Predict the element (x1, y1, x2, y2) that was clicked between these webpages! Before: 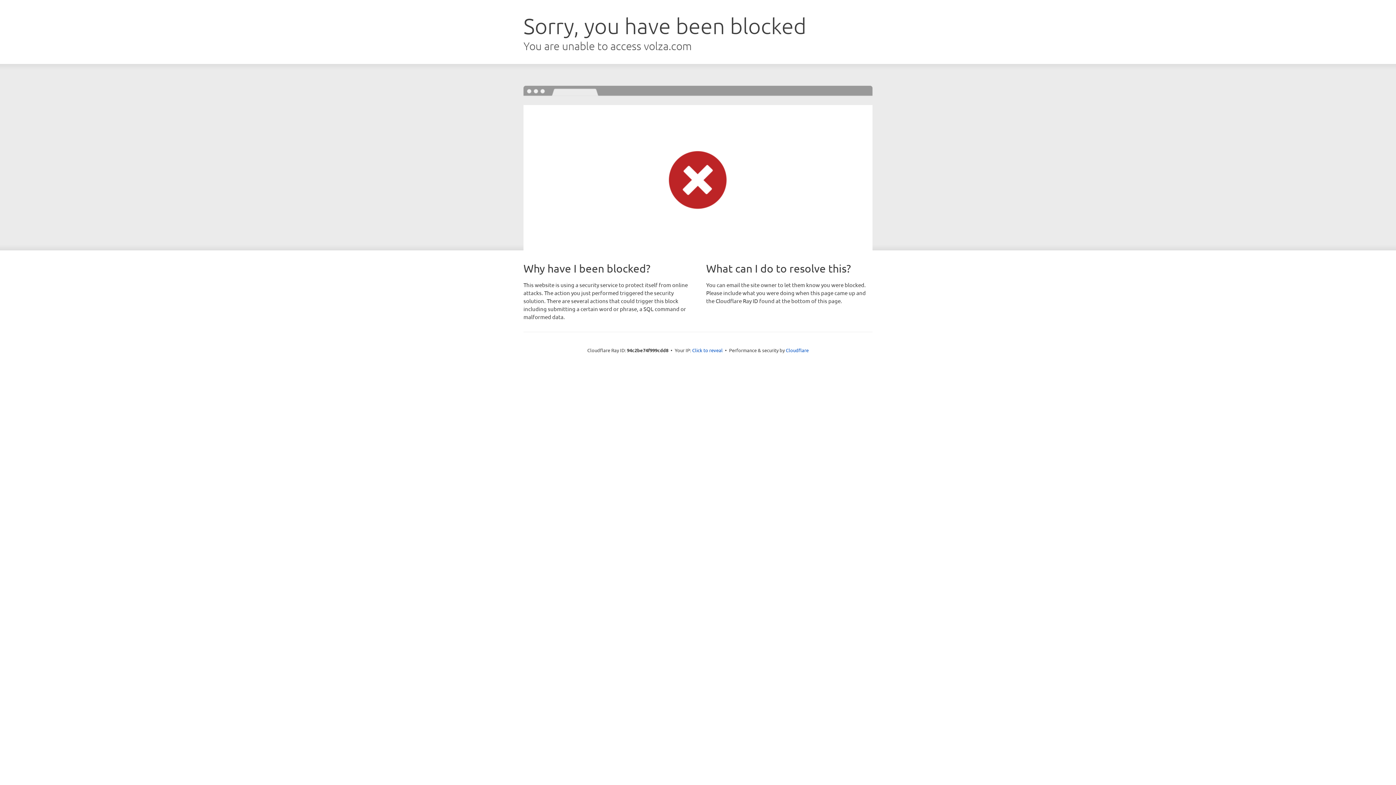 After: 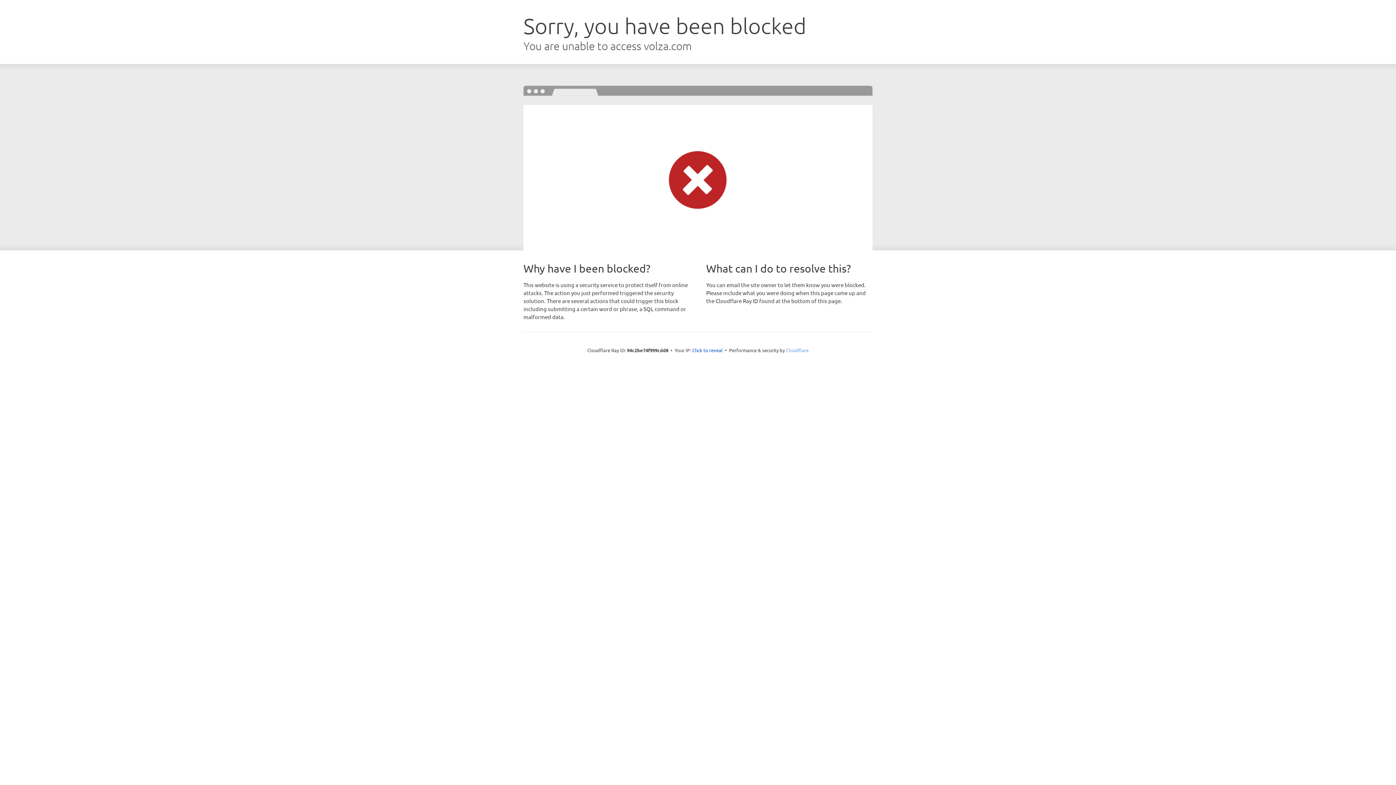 Action: bbox: (786, 347, 808, 353) label: Cloudflare